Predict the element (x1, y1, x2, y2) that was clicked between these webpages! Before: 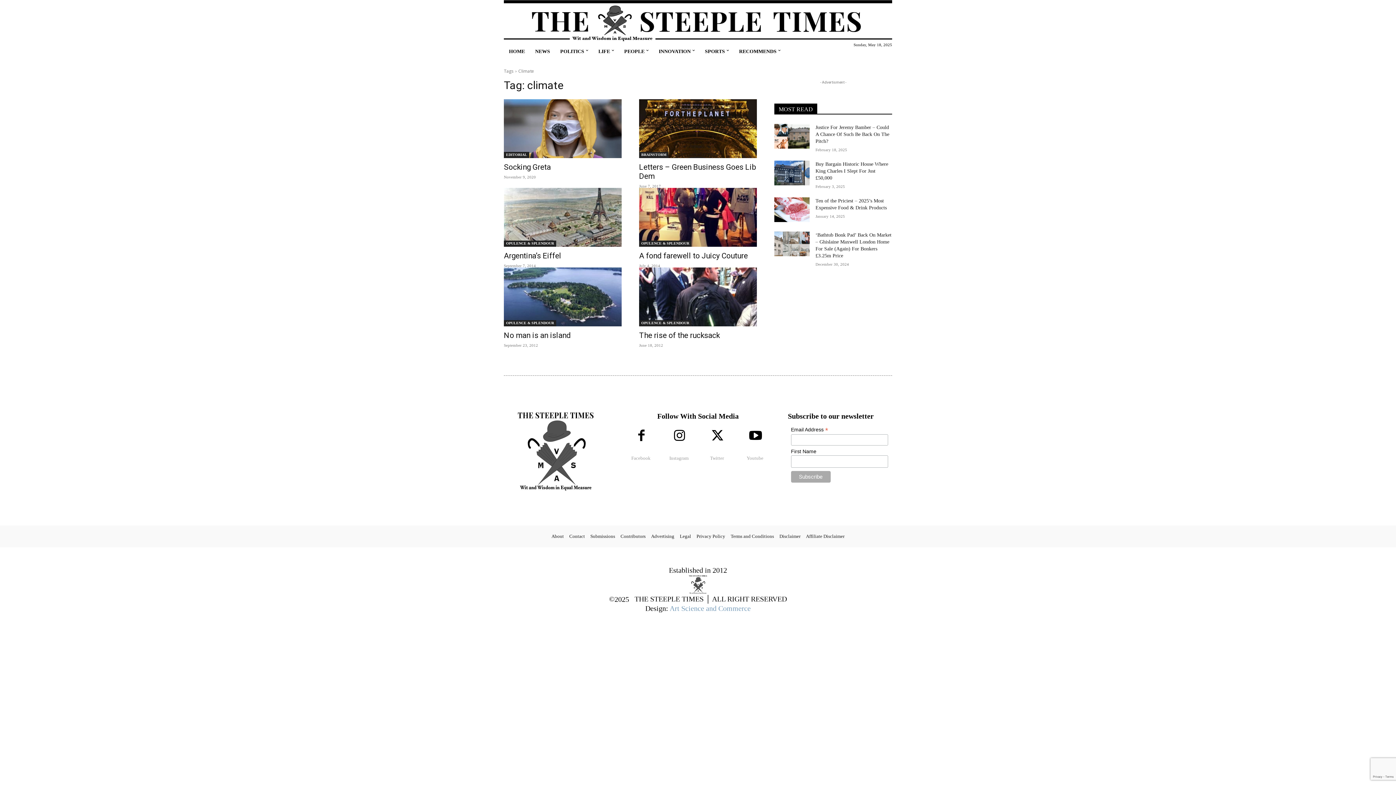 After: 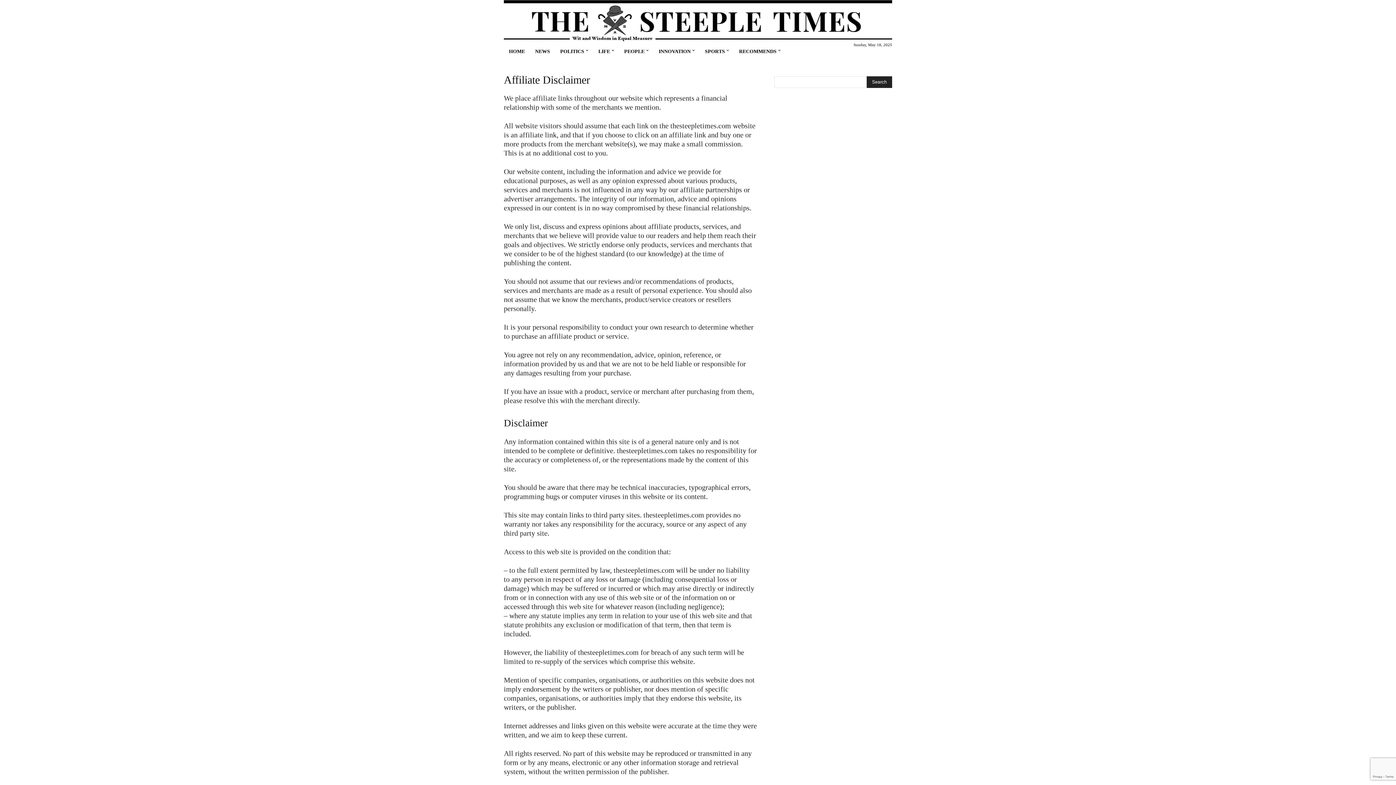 Action: bbox: (806, 533, 844, 540) label: Affiliate Disclaimer